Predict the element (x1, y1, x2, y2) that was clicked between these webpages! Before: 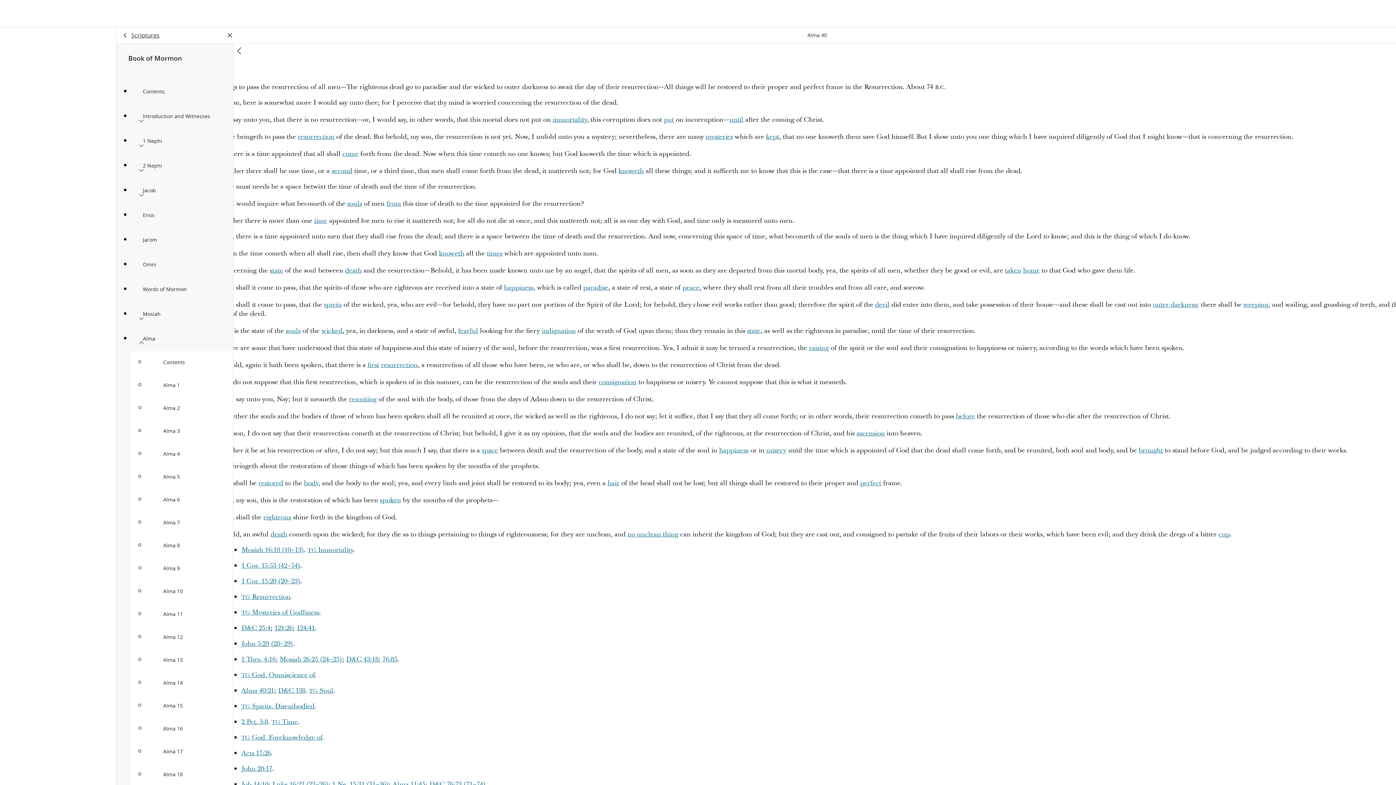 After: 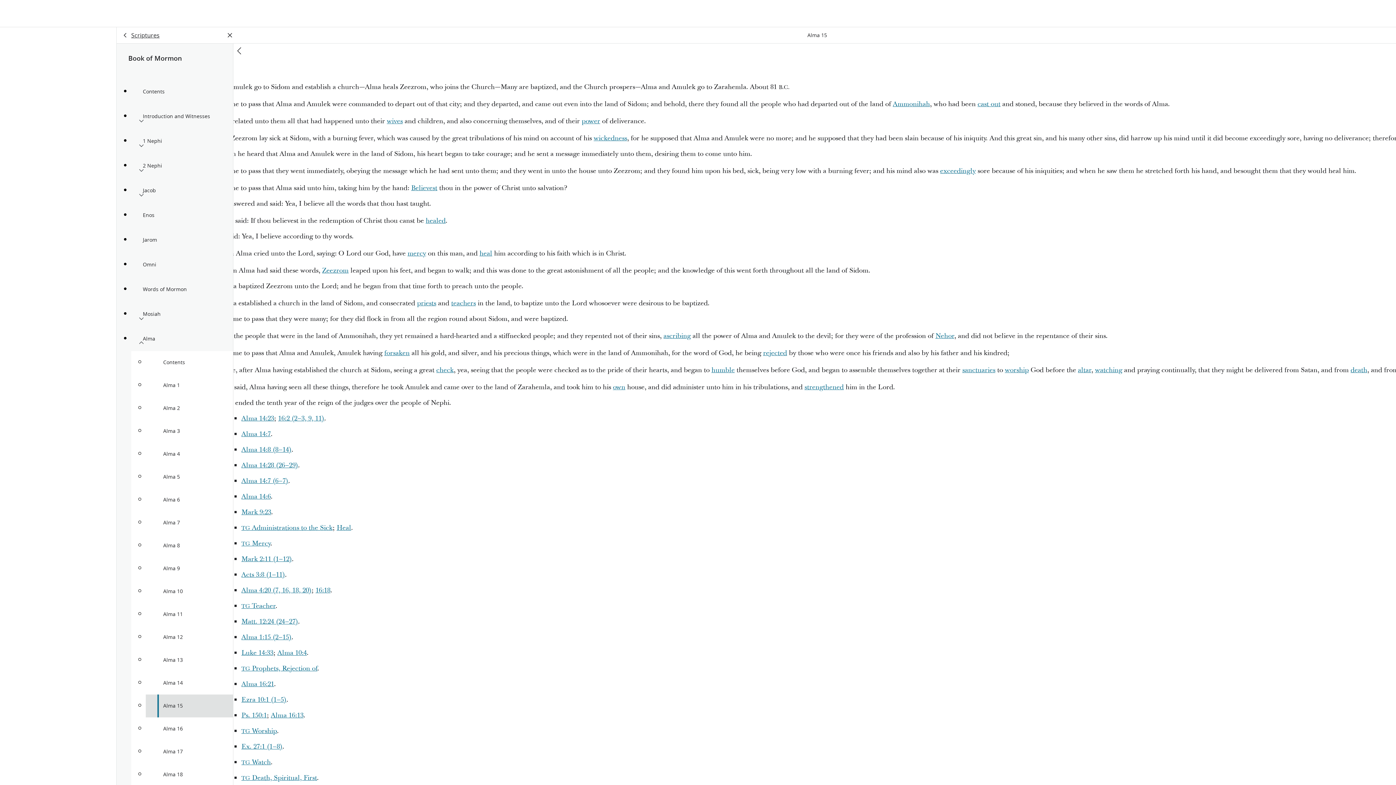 Action: bbox: (145, 694, 233, 717) label: Alma 15